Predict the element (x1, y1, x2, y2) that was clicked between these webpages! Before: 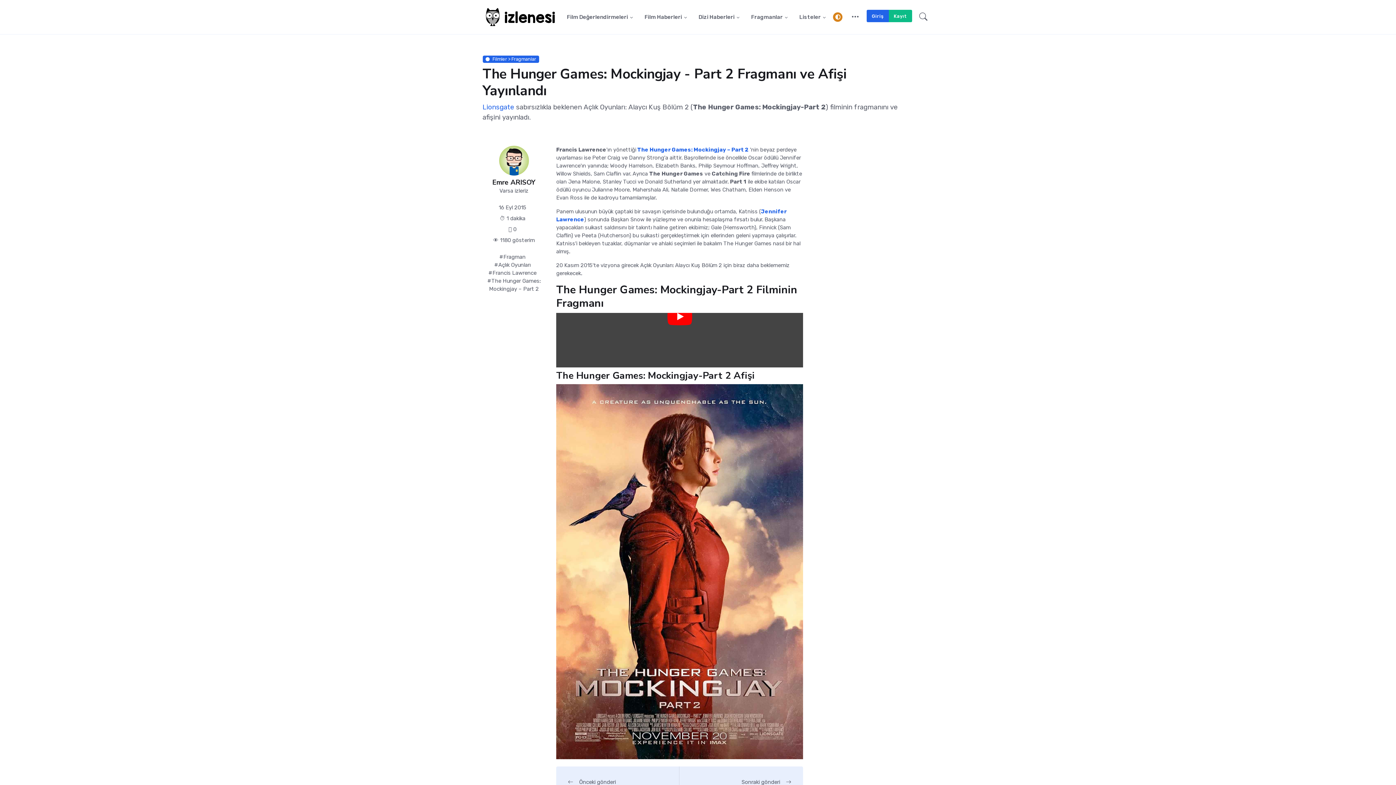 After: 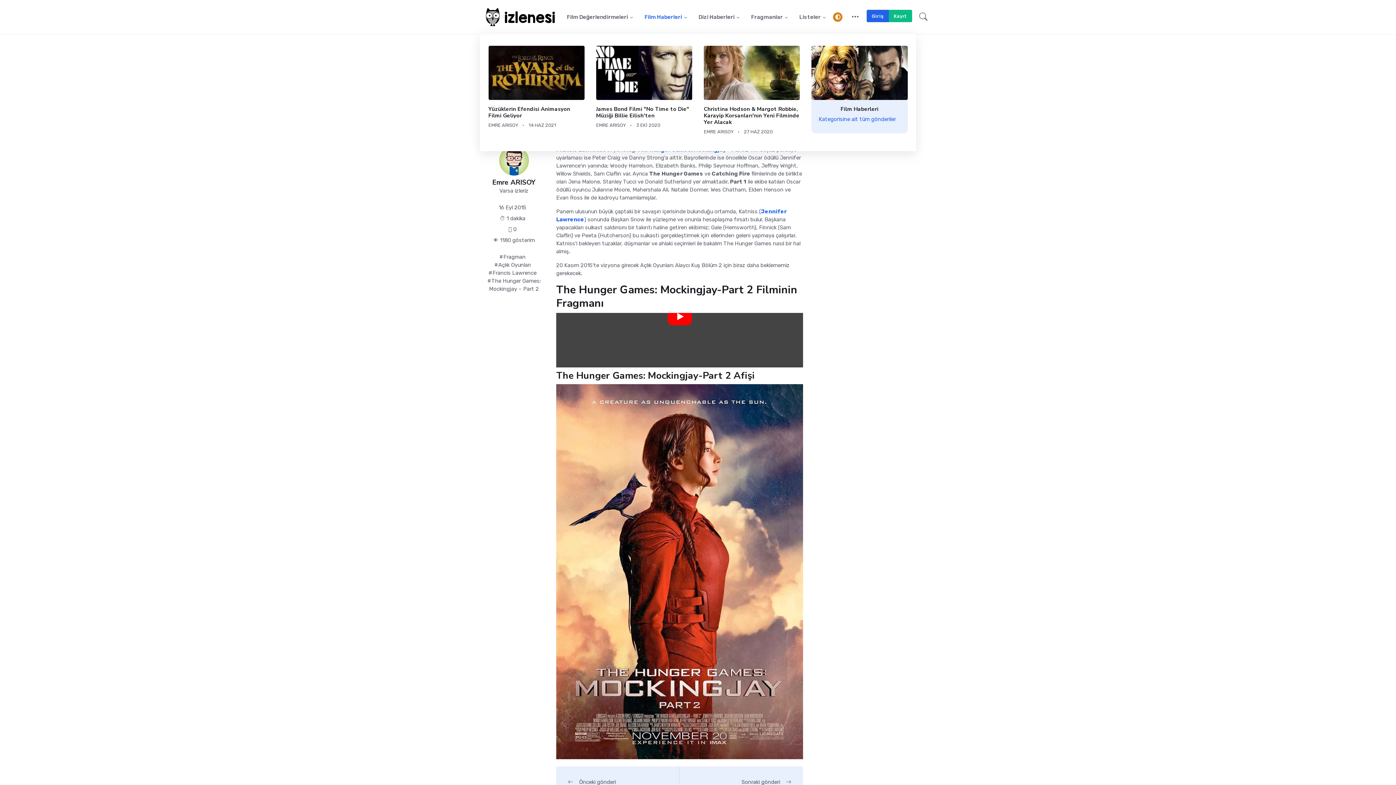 Action: bbox: (638, 0, 692, 33) label: Film Haberleri